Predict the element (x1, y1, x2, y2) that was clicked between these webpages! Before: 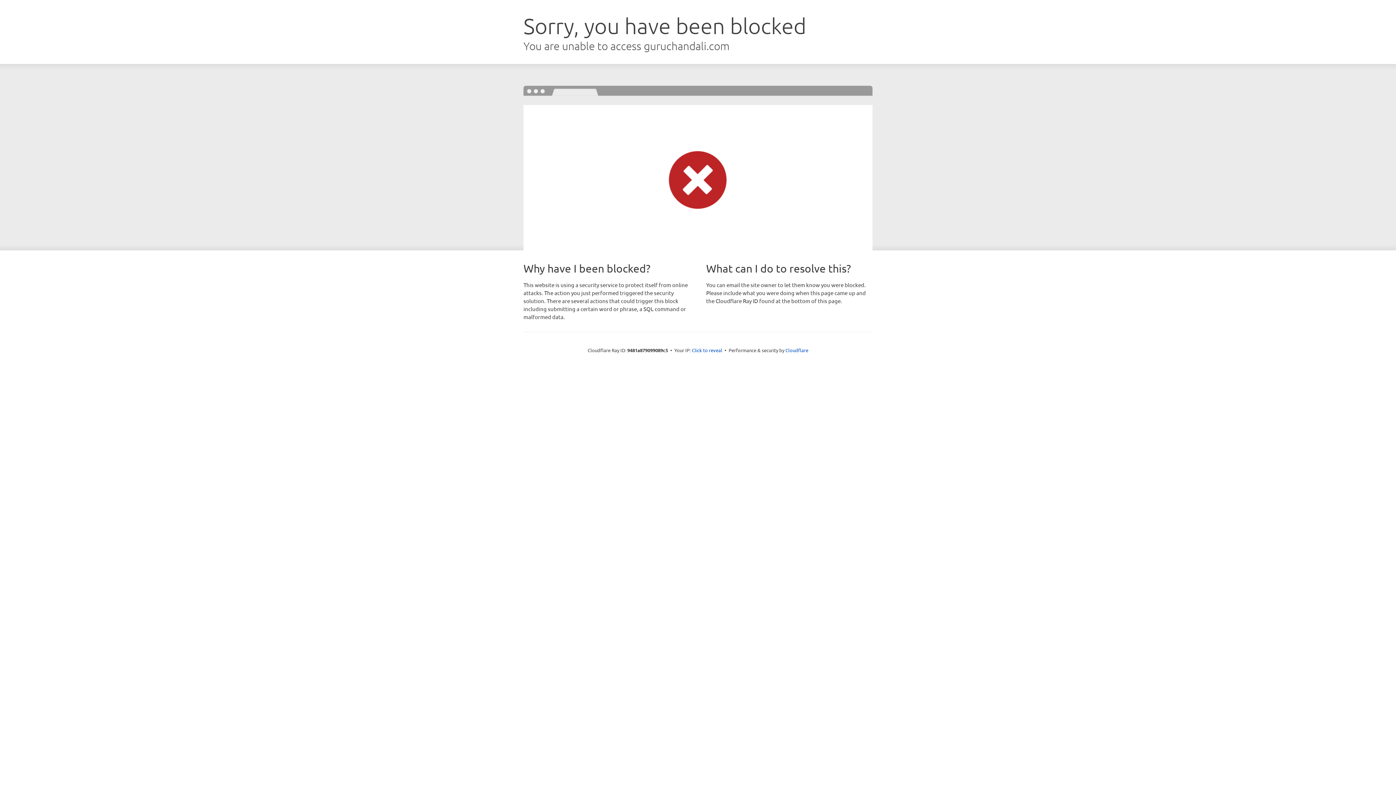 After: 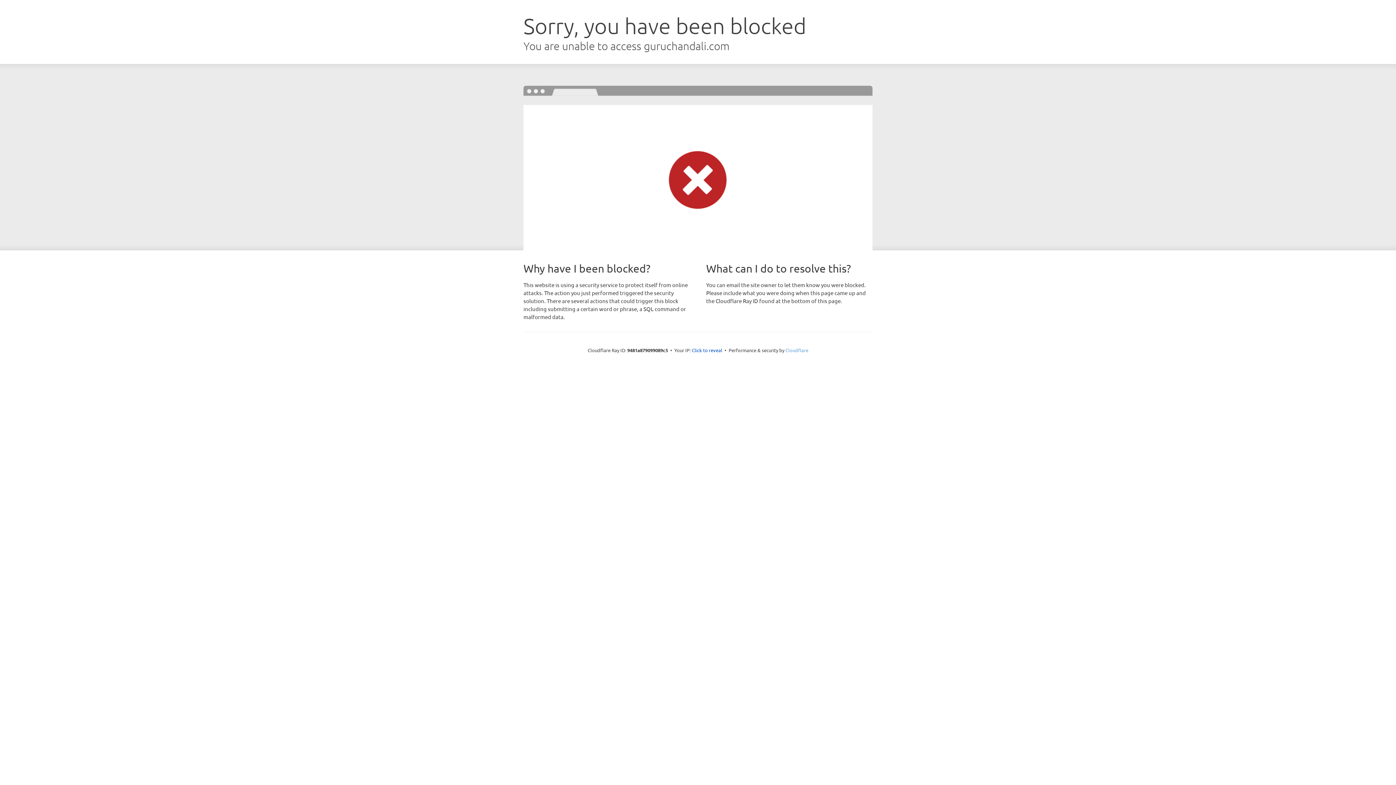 Action: bbox: (785, 347, 808, 353) label: Cloudflare